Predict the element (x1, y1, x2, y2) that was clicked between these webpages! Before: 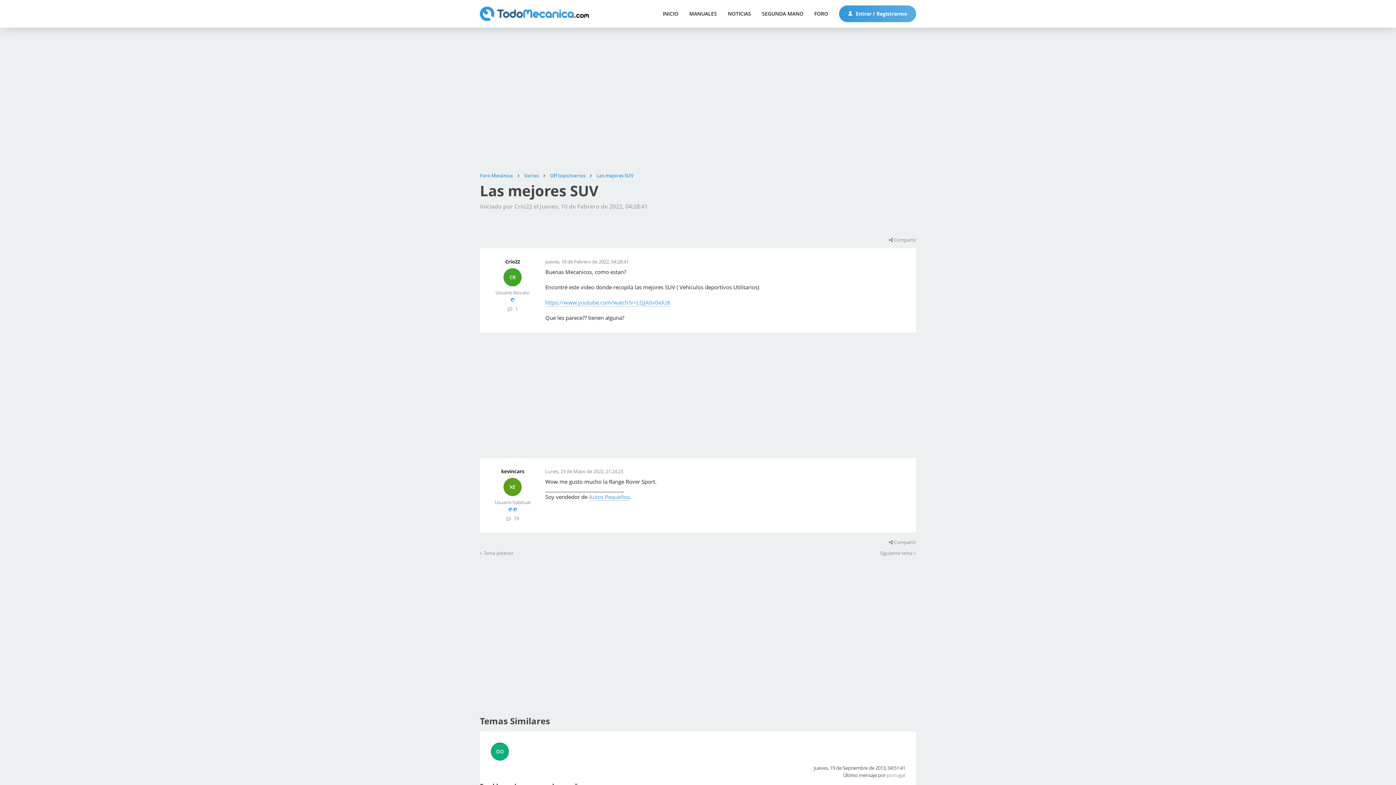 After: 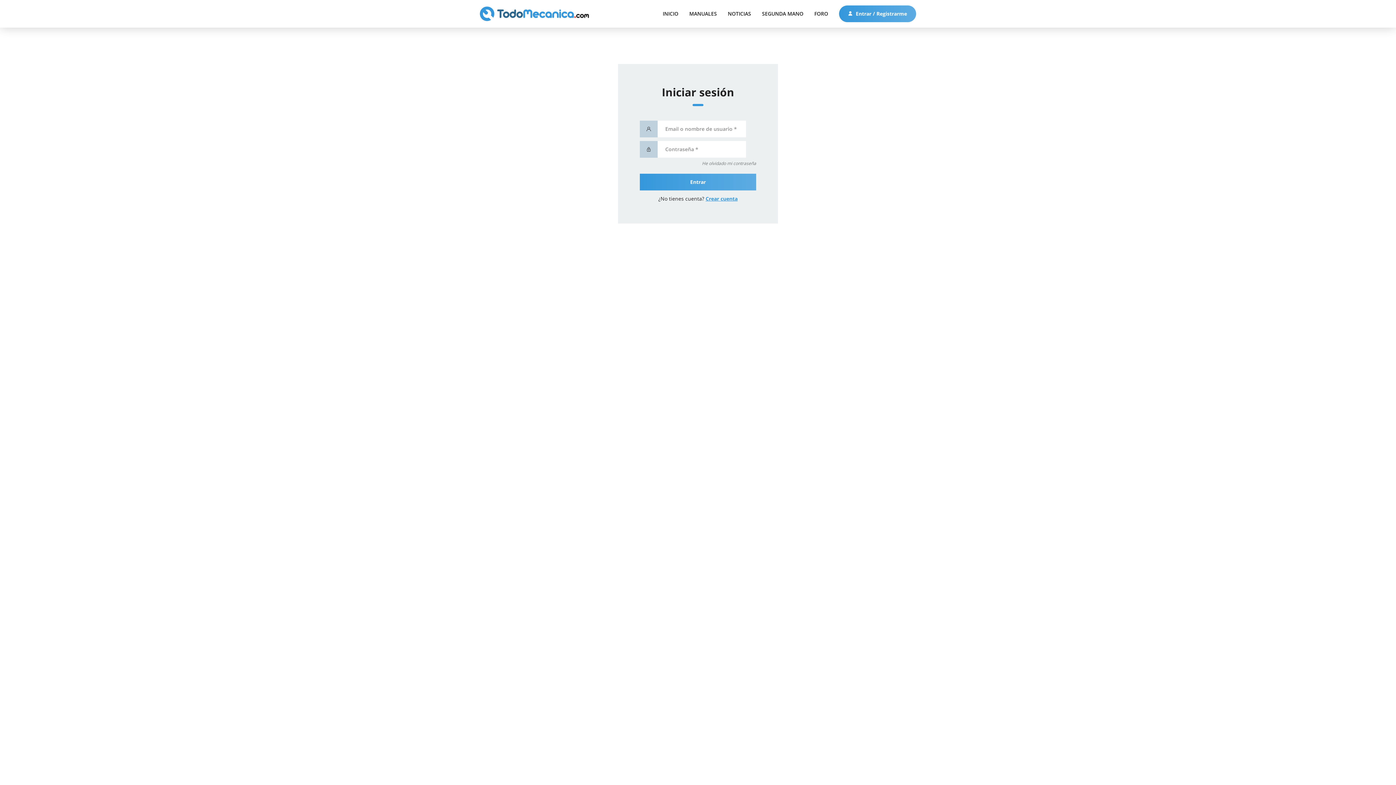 Action: bbox: (839, 5, 916, 22) label:  Entrar / Registrarme